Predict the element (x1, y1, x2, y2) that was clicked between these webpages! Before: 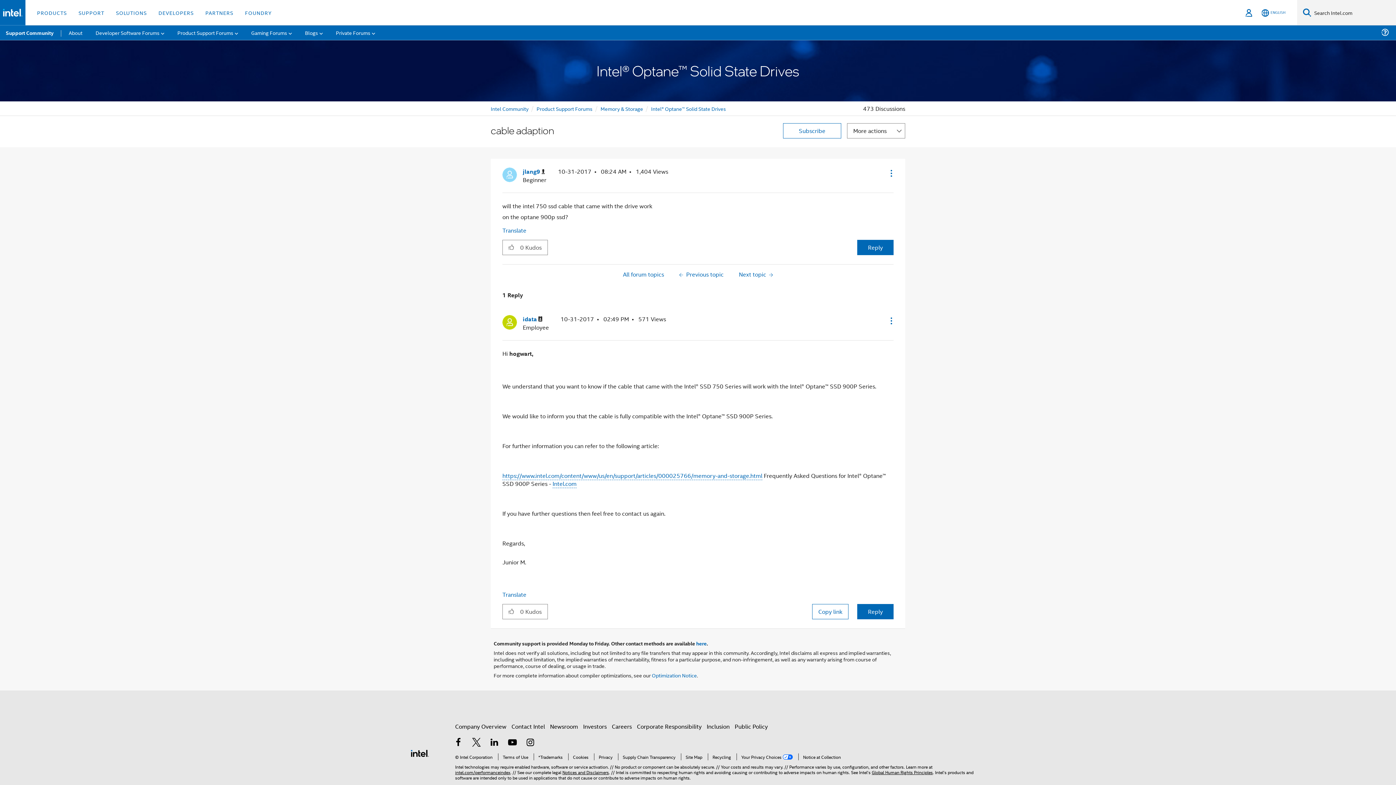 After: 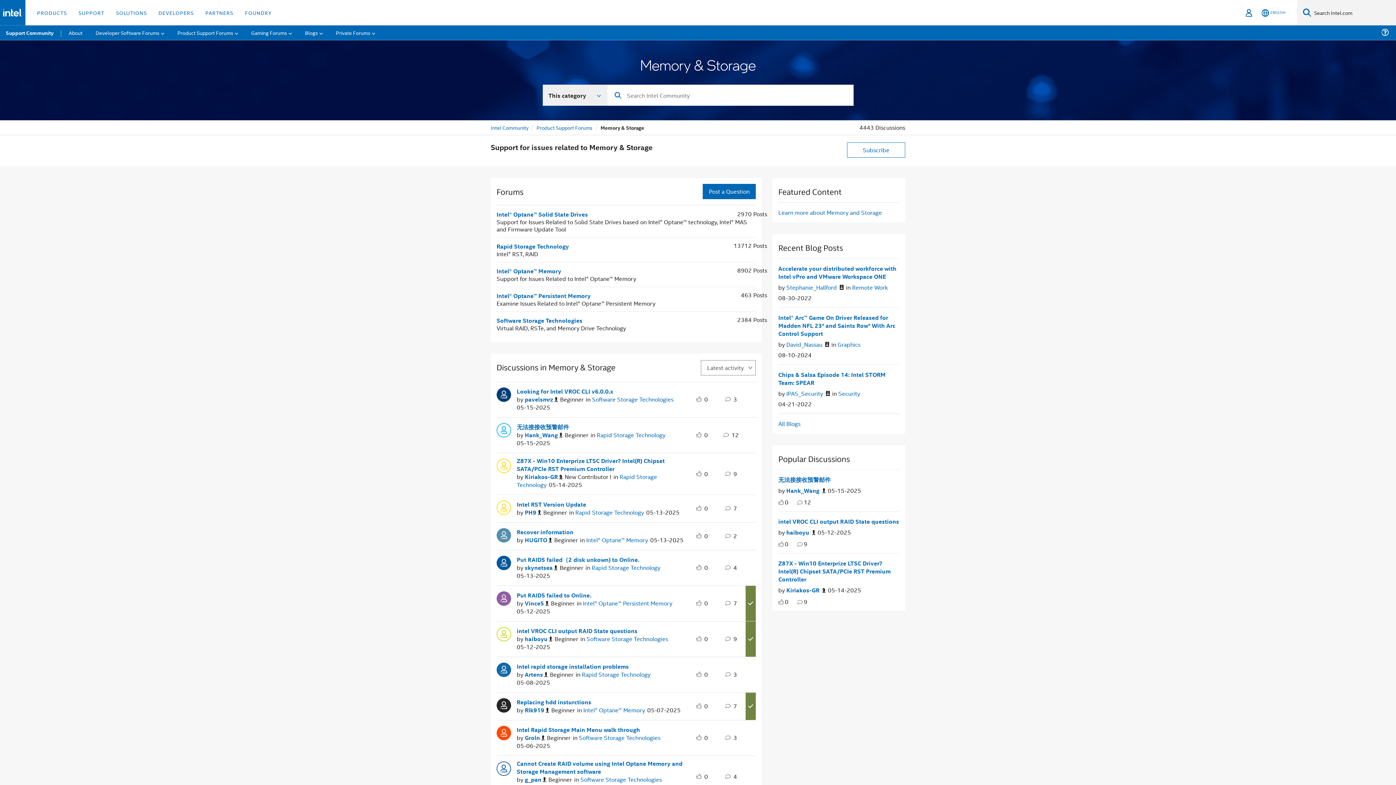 Action: label: Memory & Storage bbox: (600, 104, 643, 112)